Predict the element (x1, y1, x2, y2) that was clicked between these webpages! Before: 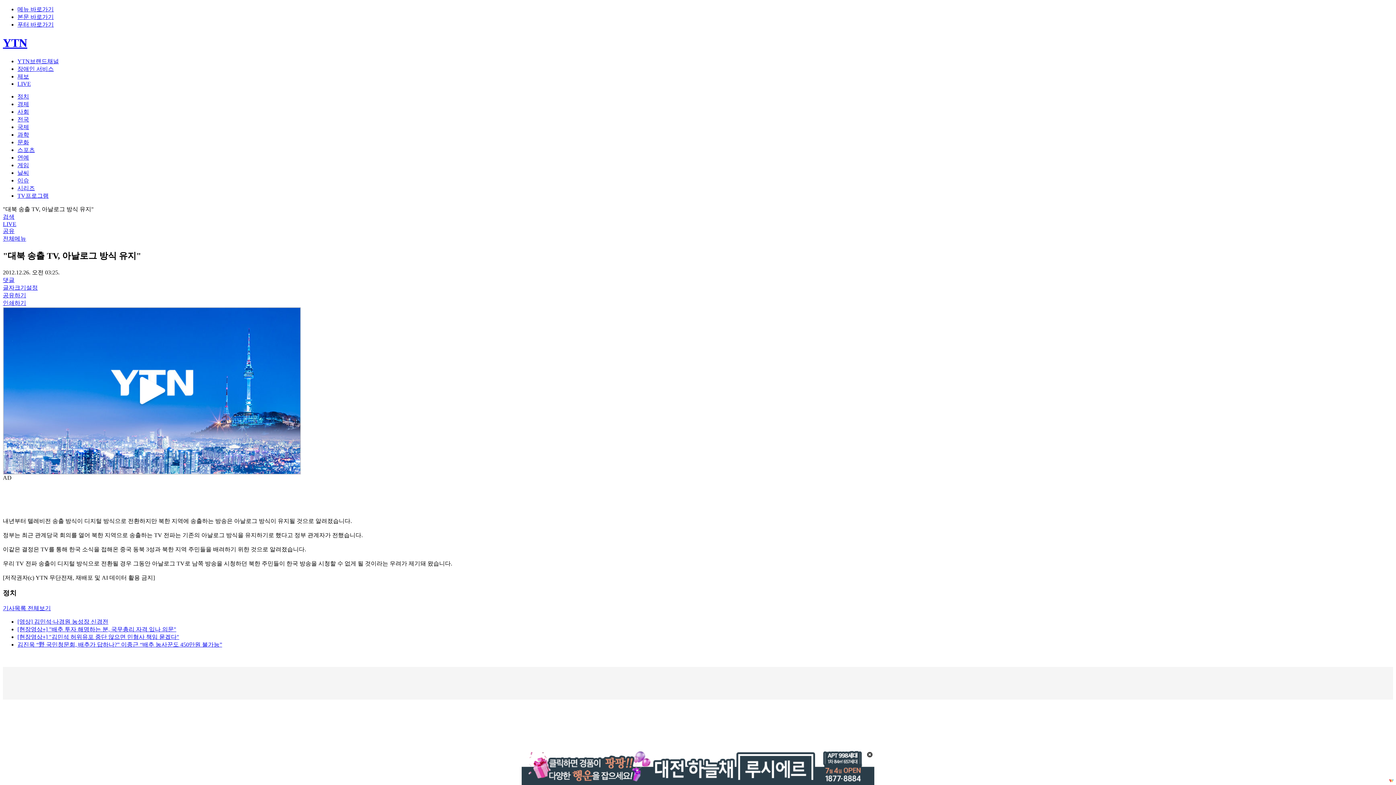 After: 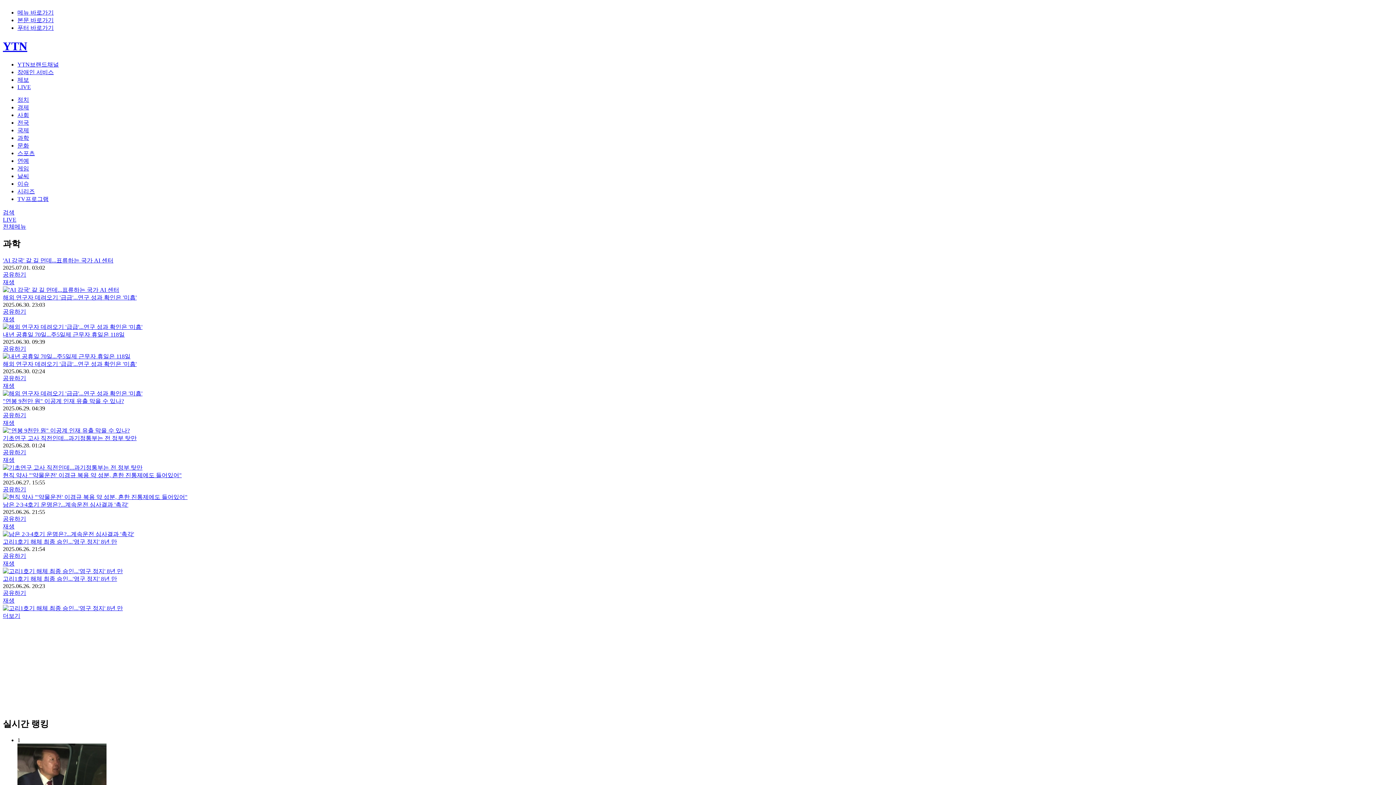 Action: label: 과학 bbox: (17, 131, 29, 137)